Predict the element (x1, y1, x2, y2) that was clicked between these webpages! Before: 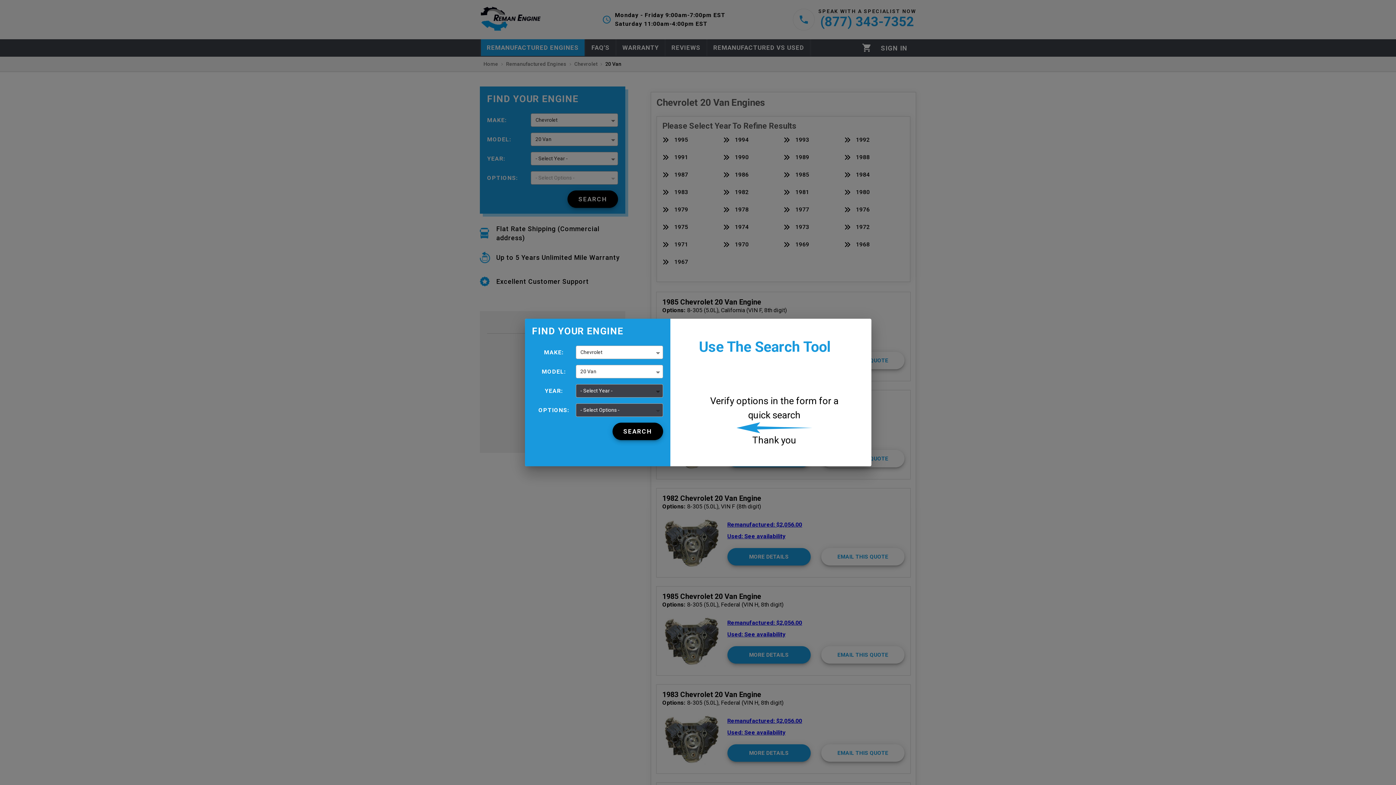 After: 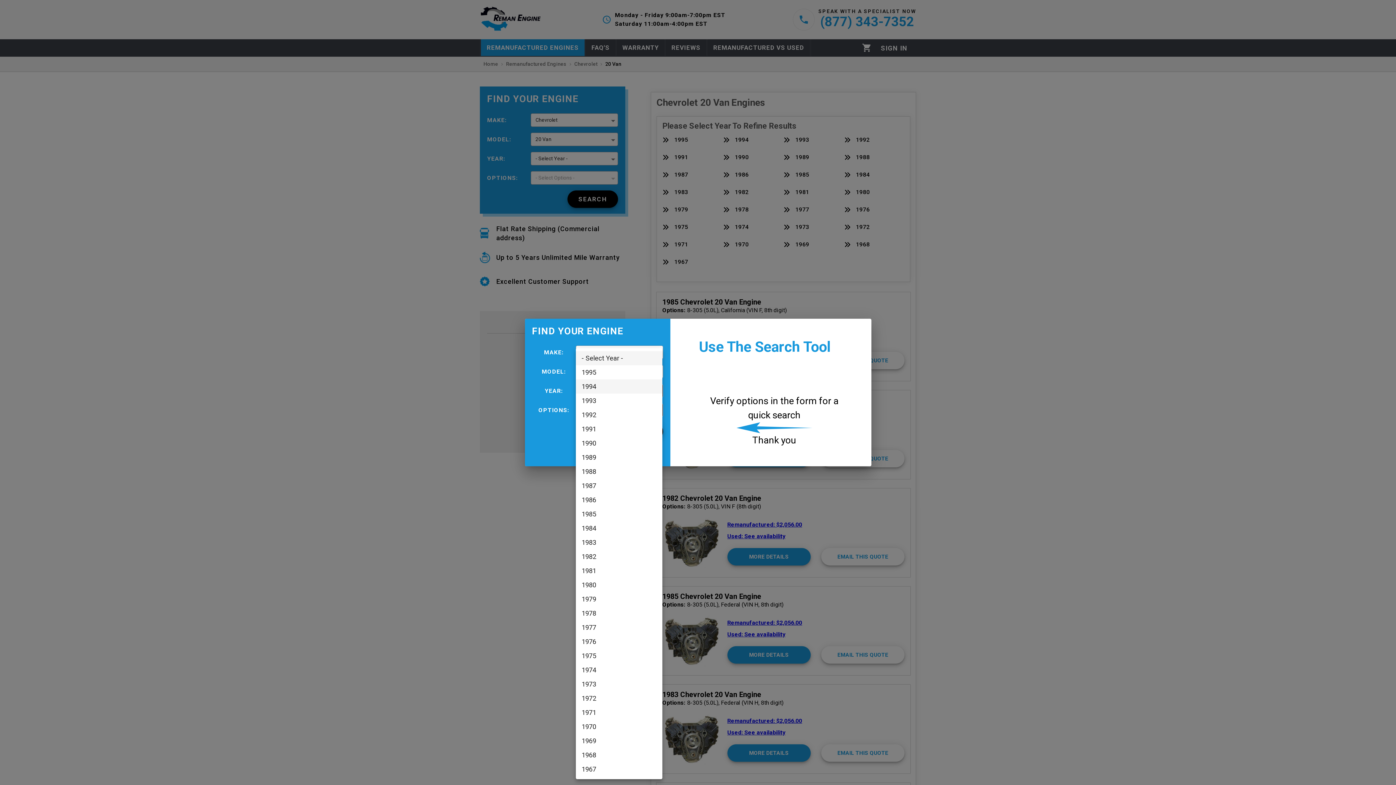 Action: label: - Select Year - bbox: (575, 384, 663, 397)